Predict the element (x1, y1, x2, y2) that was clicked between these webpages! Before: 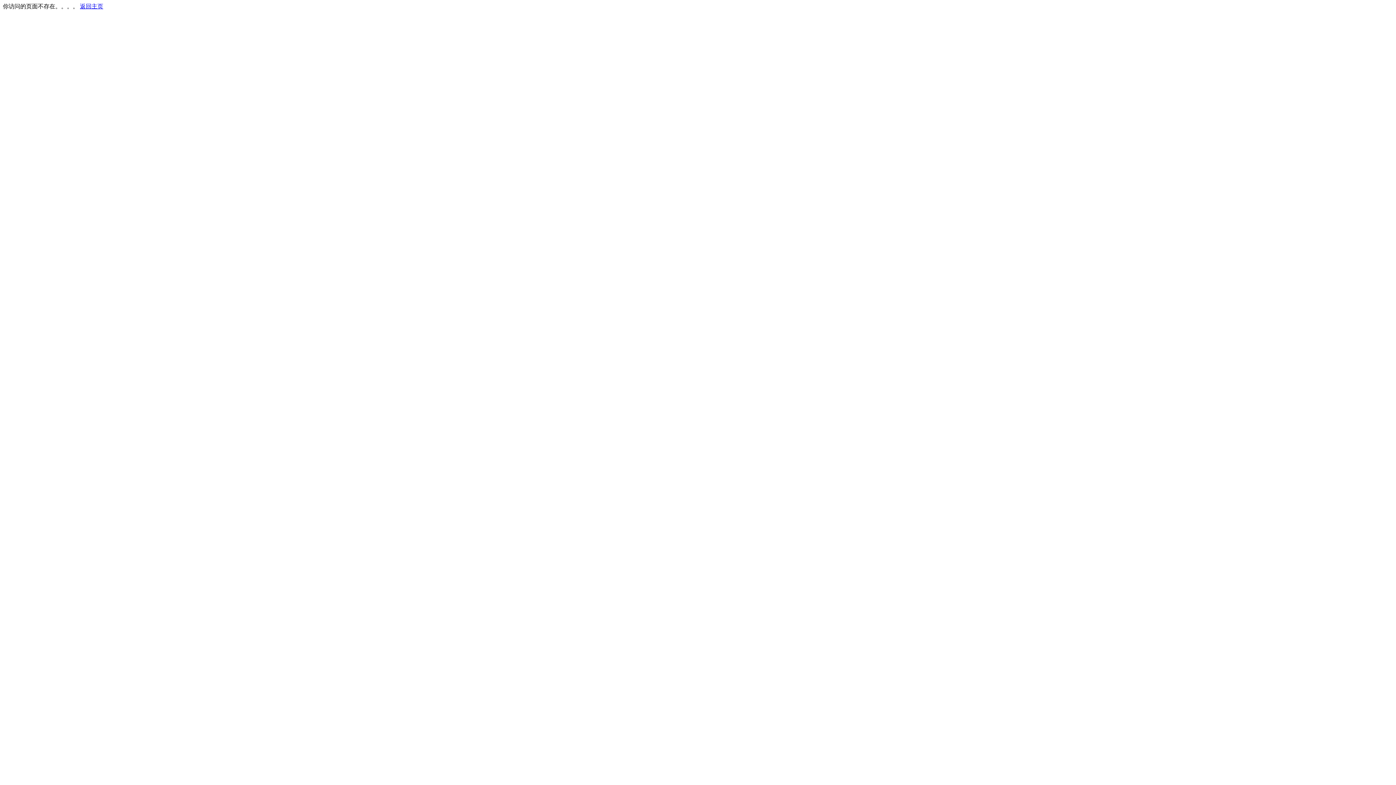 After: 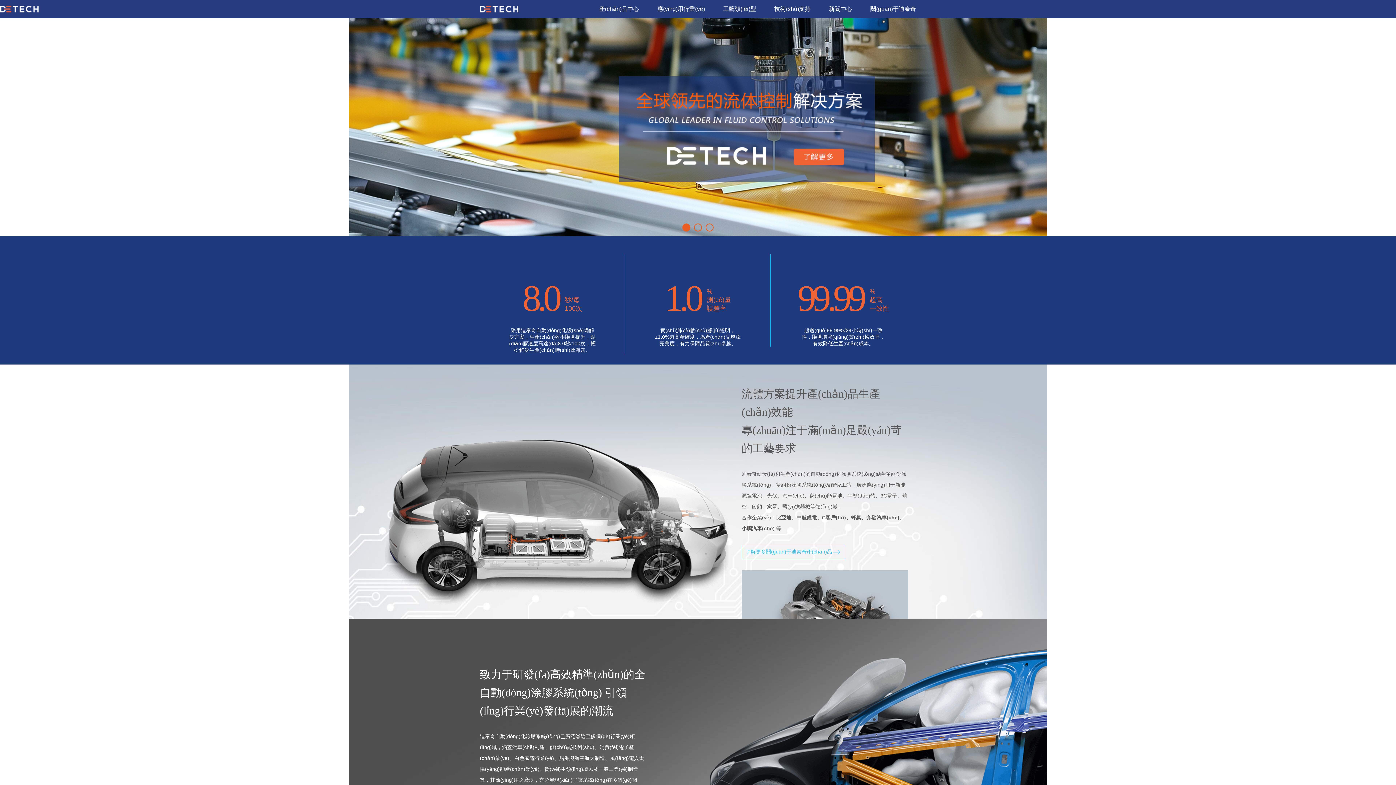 Action: bbox: (80, 3, 103, 9) label: 返回主页